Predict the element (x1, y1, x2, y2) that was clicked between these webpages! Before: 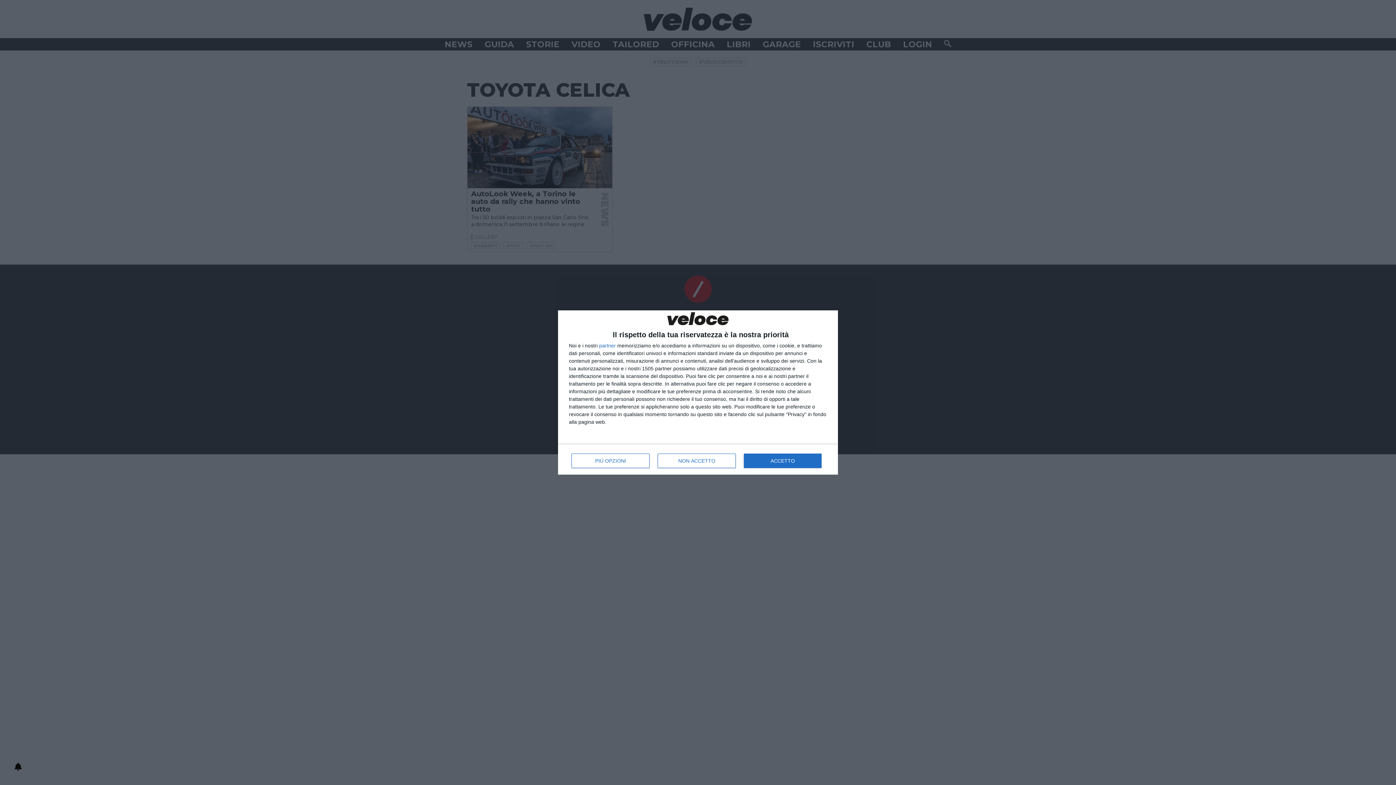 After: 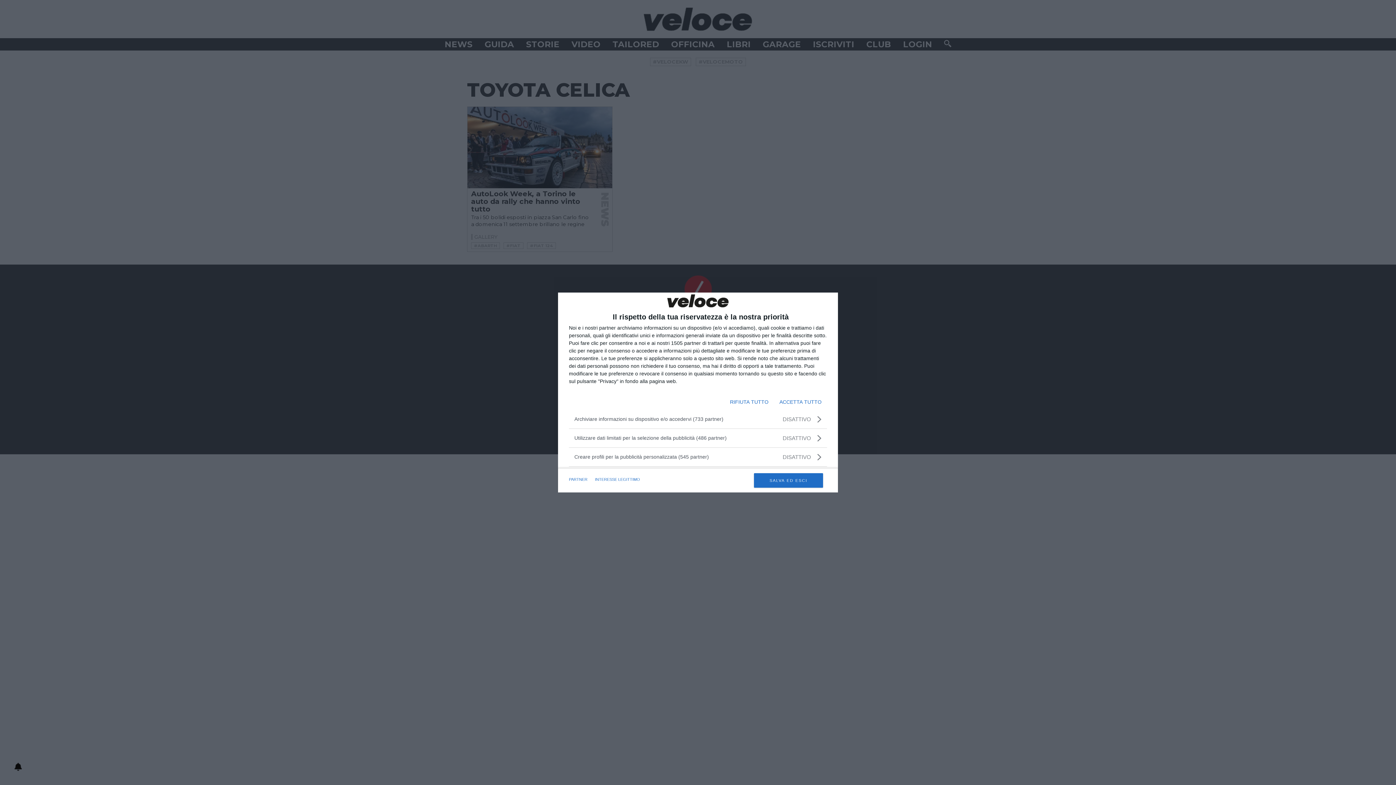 Action: bbox: (571, 453, 649, 468) label: PIÙ OPZIONI